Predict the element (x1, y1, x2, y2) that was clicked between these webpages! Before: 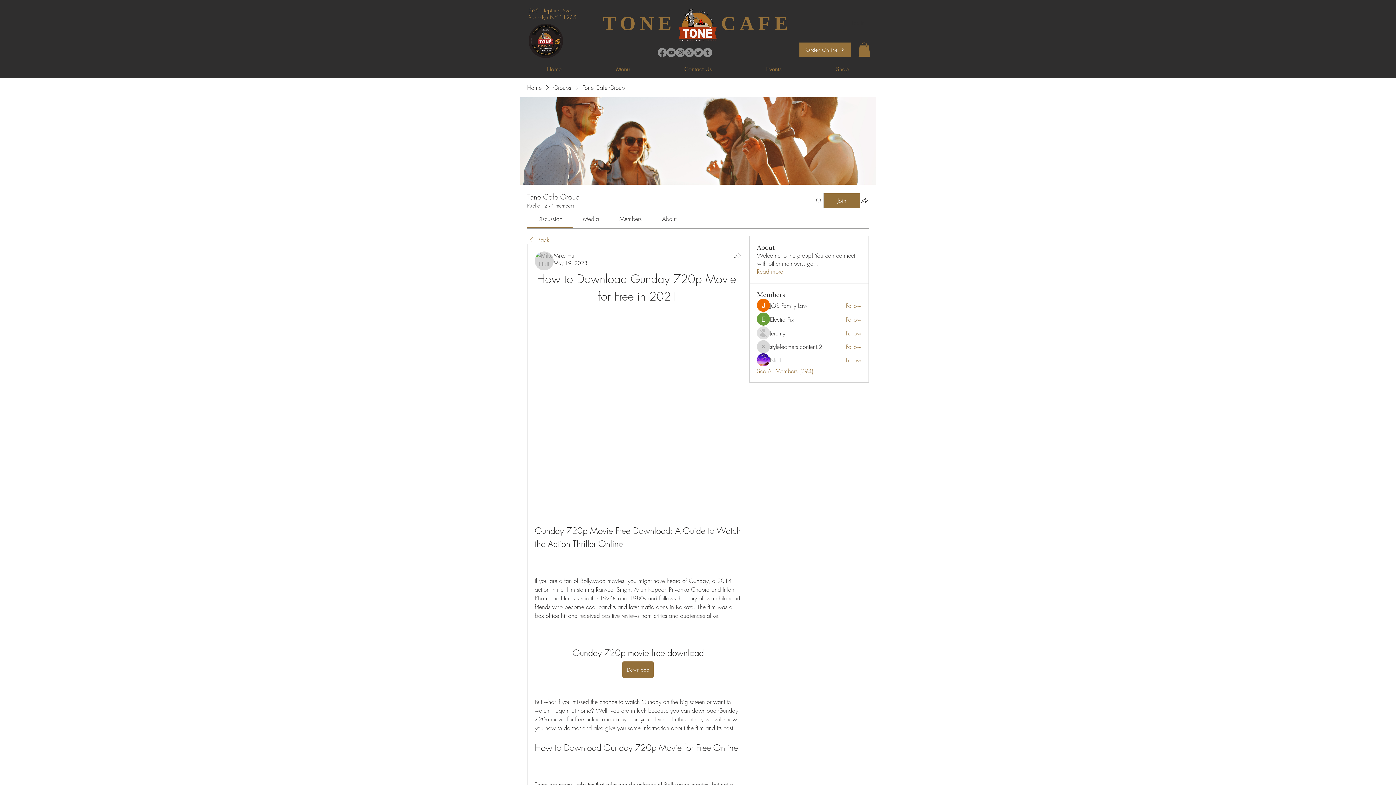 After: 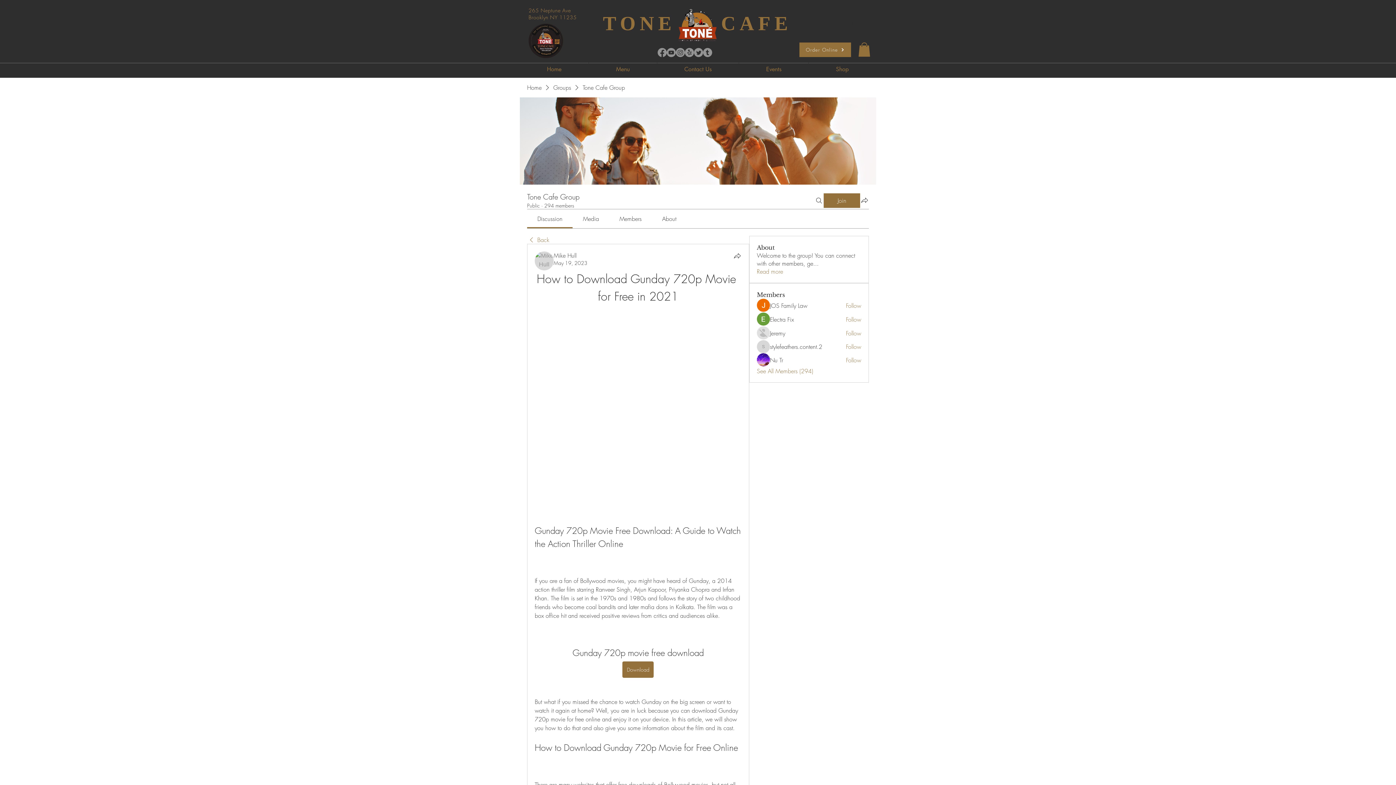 Action: label: Discussion bbox: (537, 214, 562, 222)